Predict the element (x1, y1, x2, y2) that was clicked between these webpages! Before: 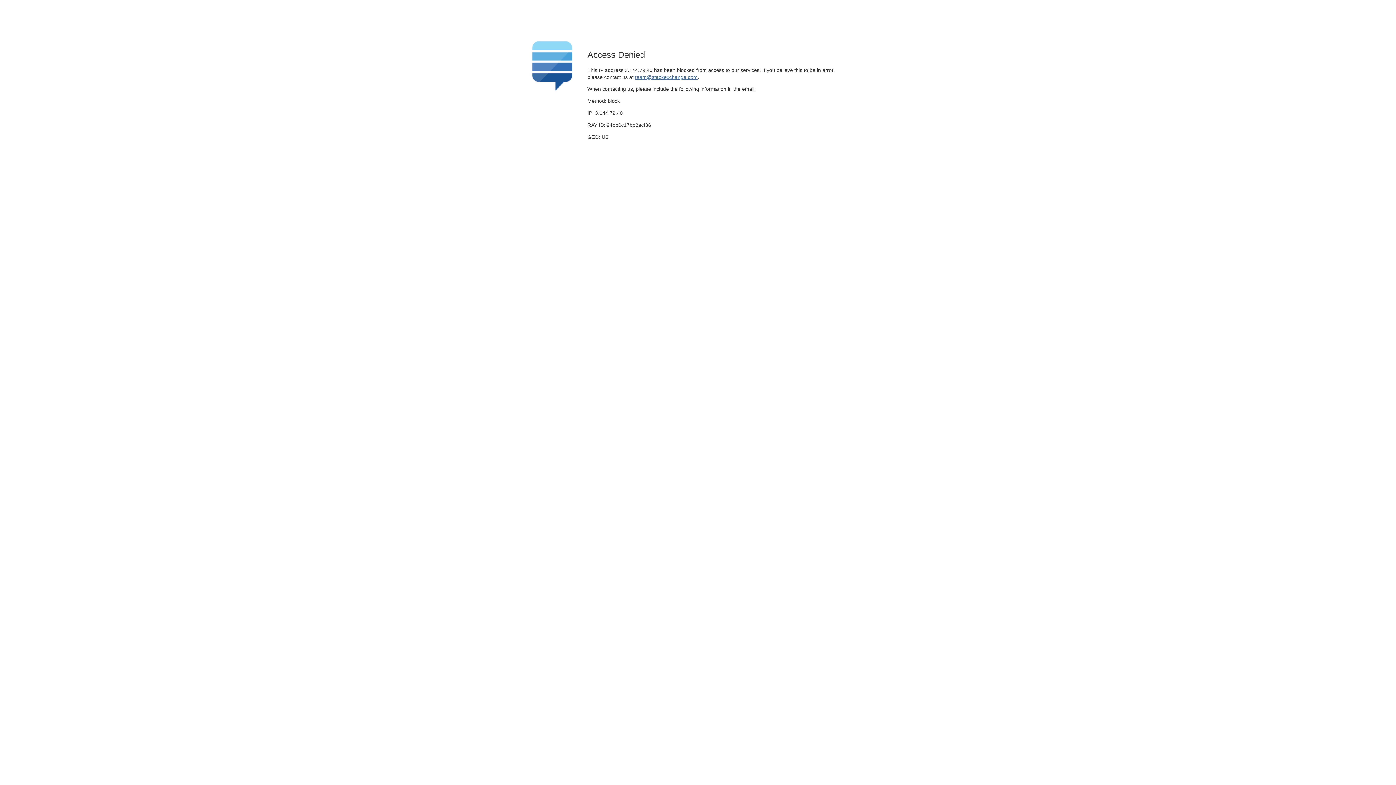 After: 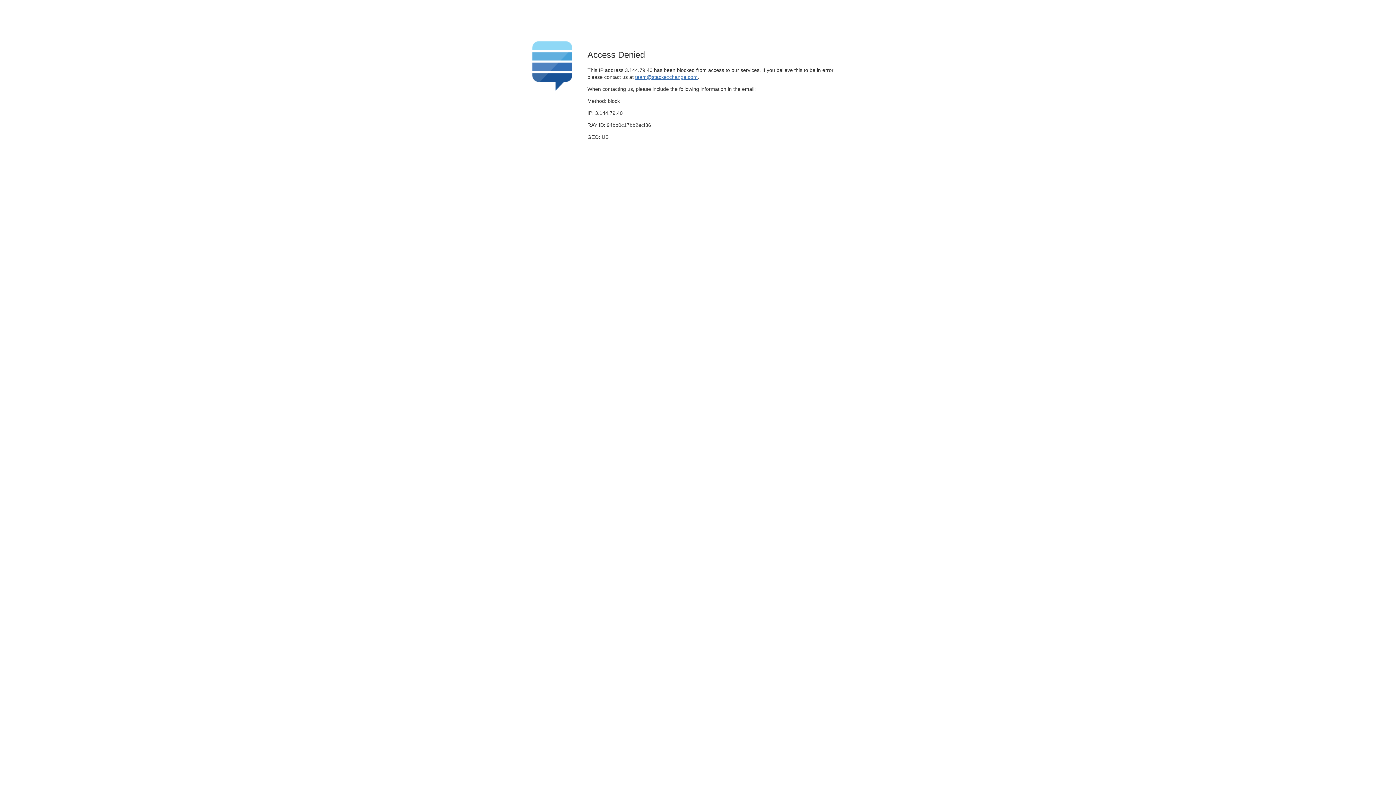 Action: label: team@stackexchange.com bbox: (635, 74, 697, 79)